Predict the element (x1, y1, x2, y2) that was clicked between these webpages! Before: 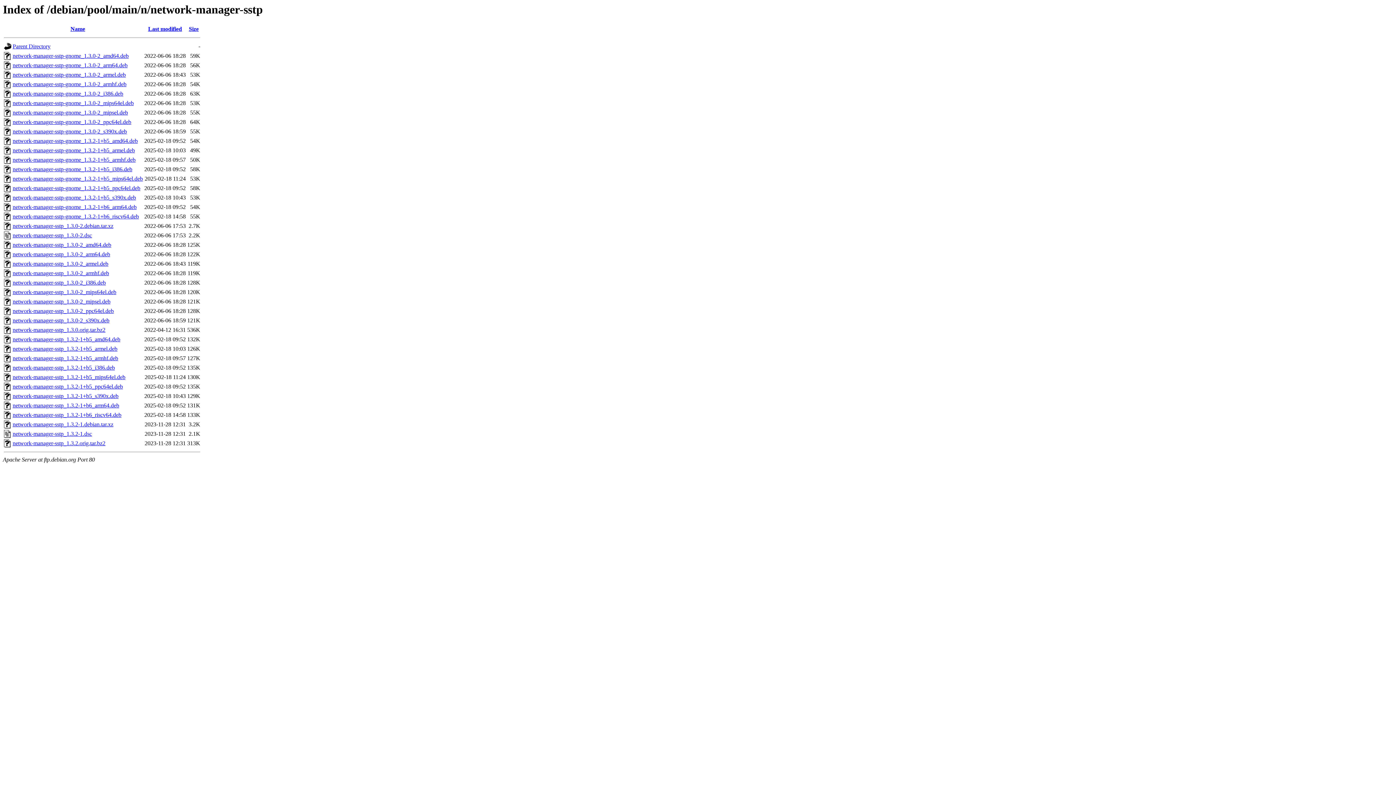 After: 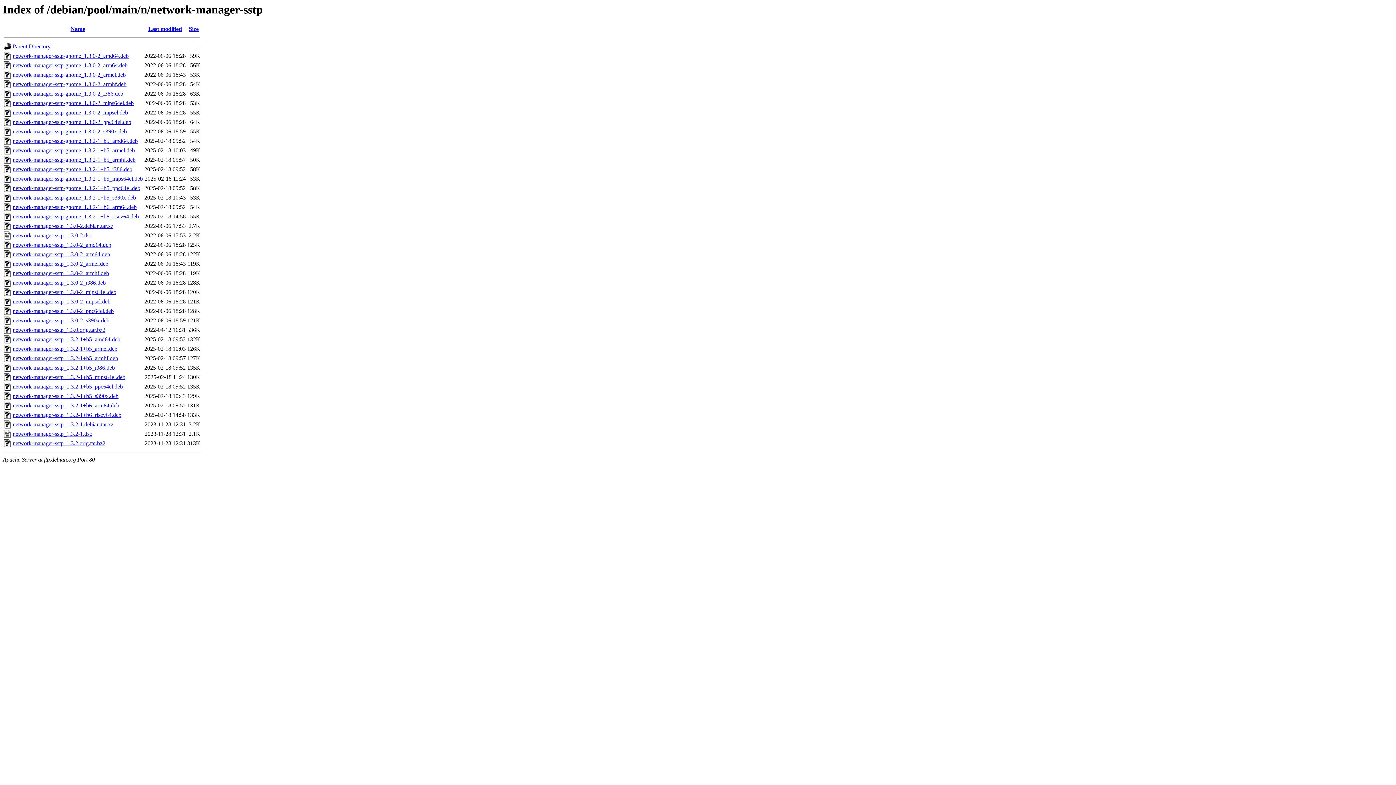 Action: label: network-manager-sstp-gnome_1.3.0-2_armel.deb bbox: (12, 71, 125, 77)